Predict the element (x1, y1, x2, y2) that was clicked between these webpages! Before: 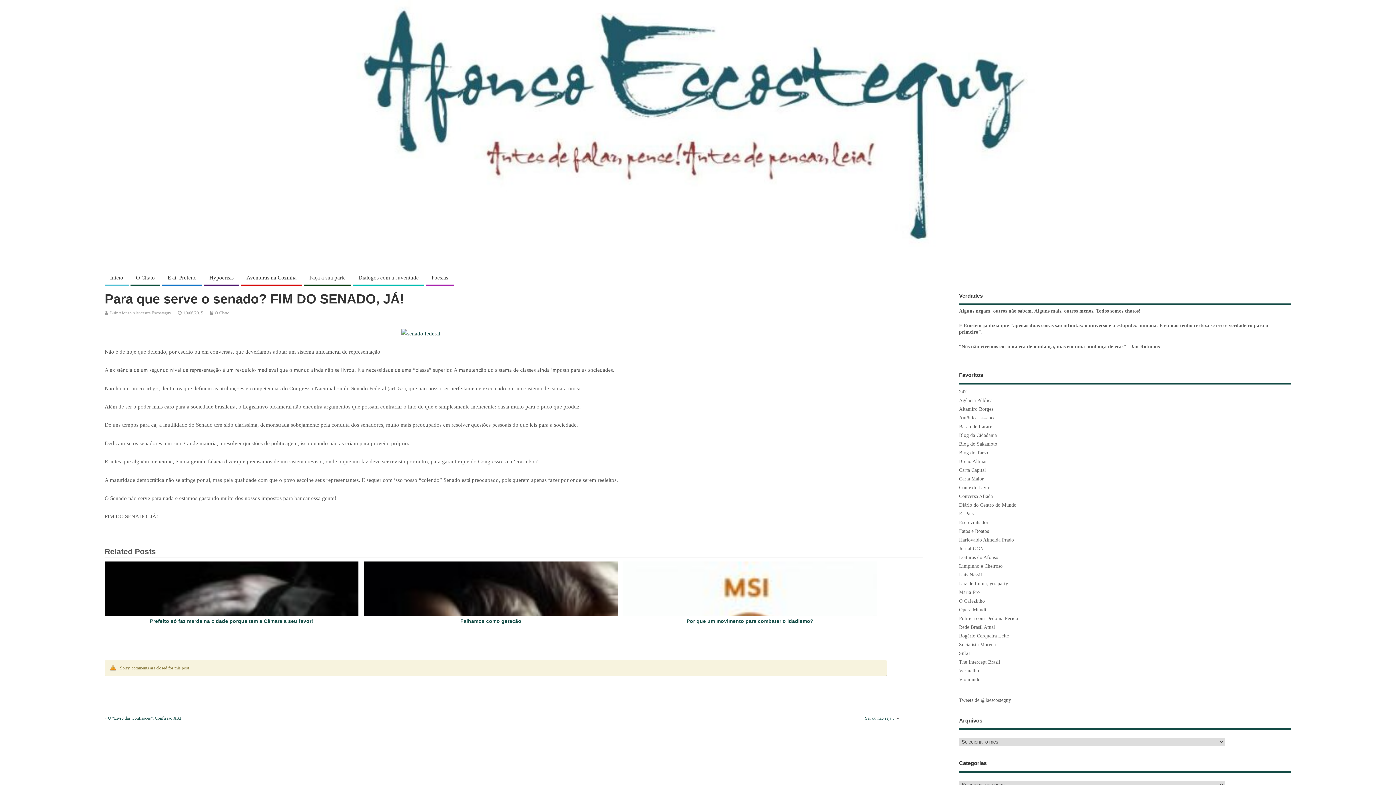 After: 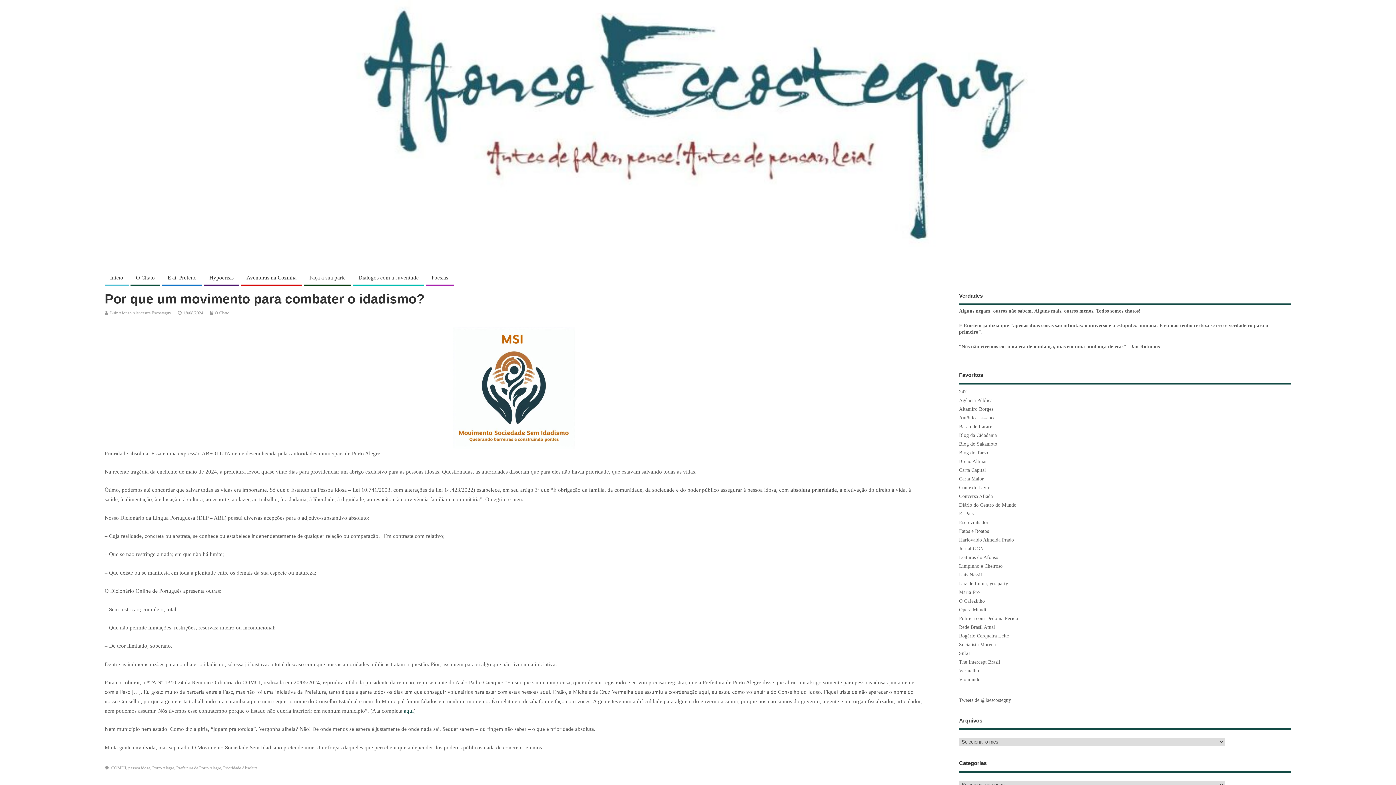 Action: label: Por que um movimento para combater o idadismo? bbox: (686, 618, 813, 624)